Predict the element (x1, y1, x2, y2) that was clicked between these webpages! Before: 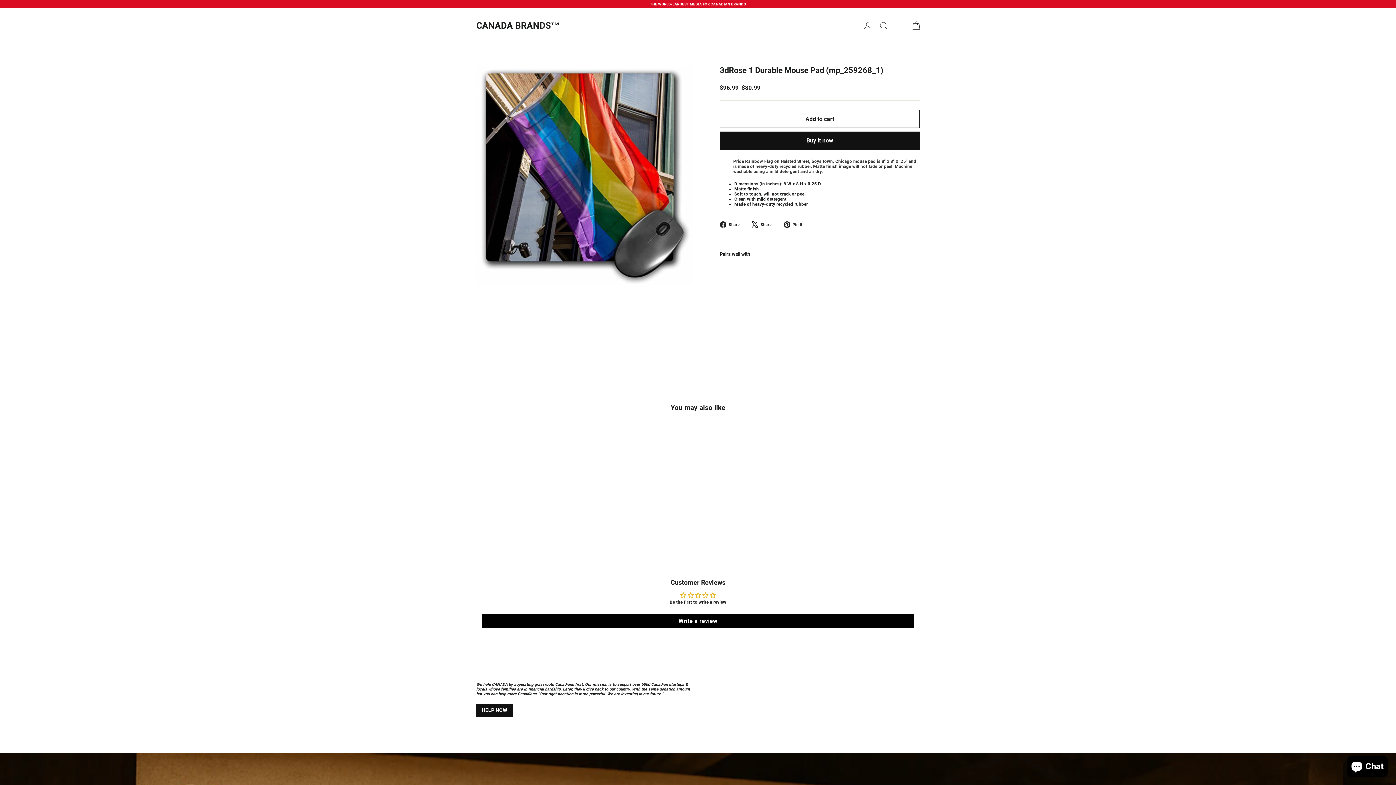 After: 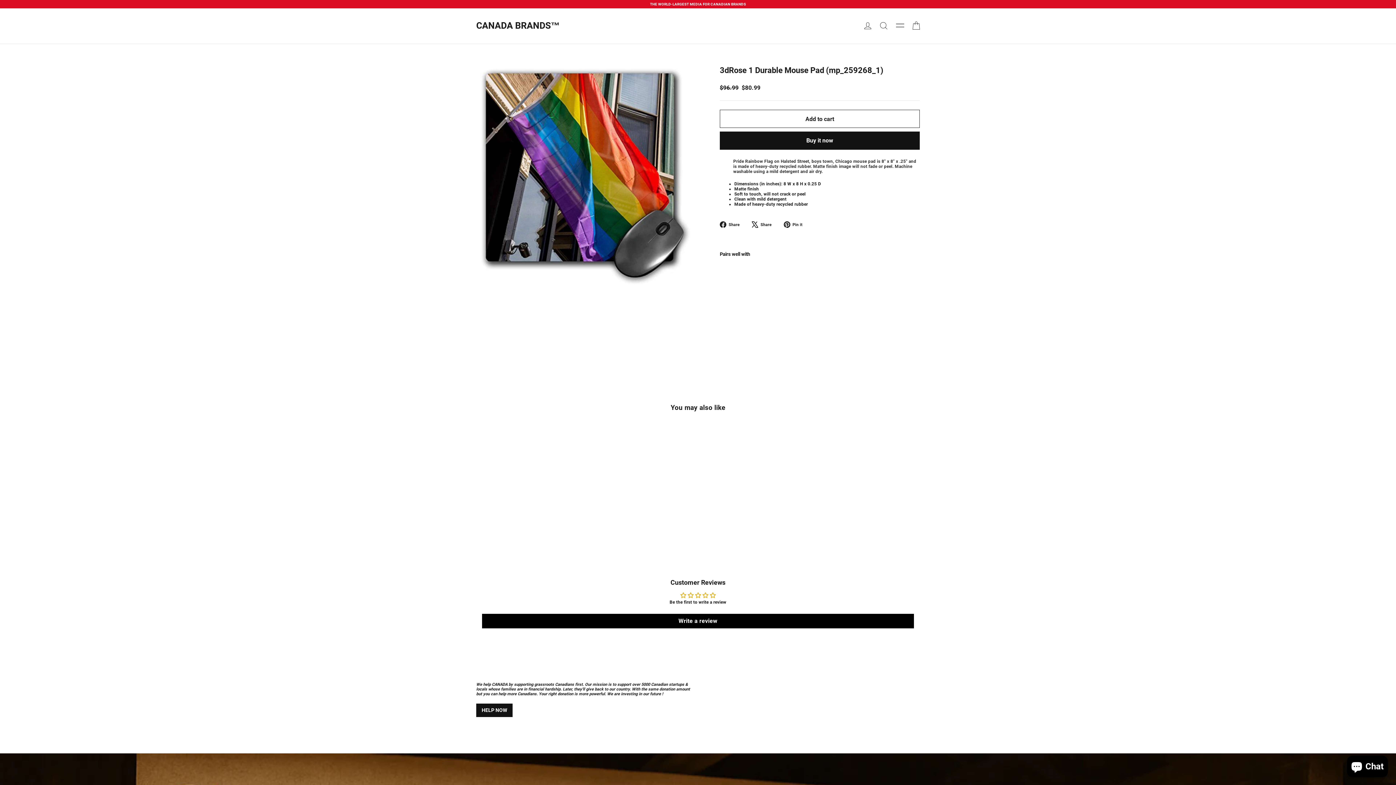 Action: bbox: (783, 221, 808, 228) label:  Pin it
Pin on Pinterest